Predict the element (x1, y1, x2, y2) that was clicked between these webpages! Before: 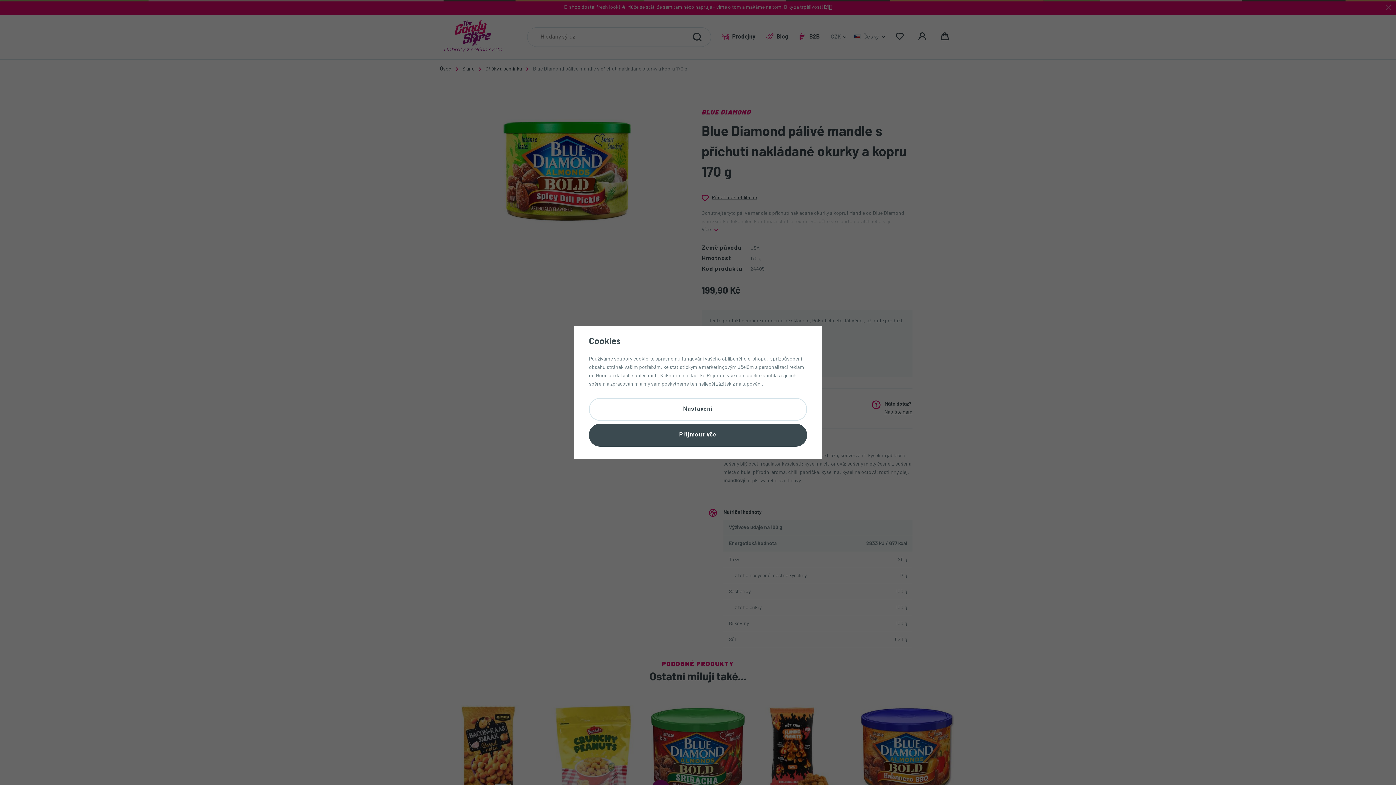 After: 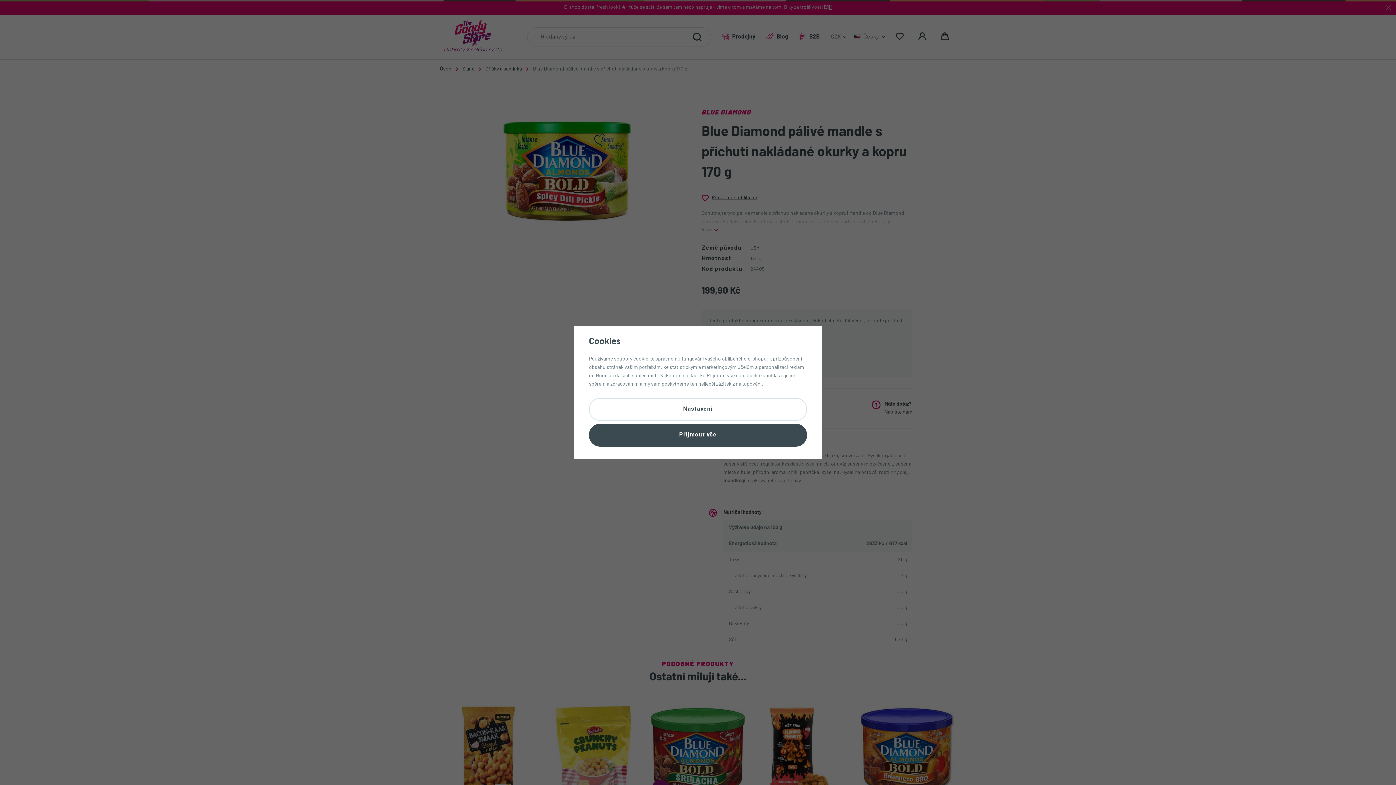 Action: label: Googlu bbox: (596, 373, 611, 378)